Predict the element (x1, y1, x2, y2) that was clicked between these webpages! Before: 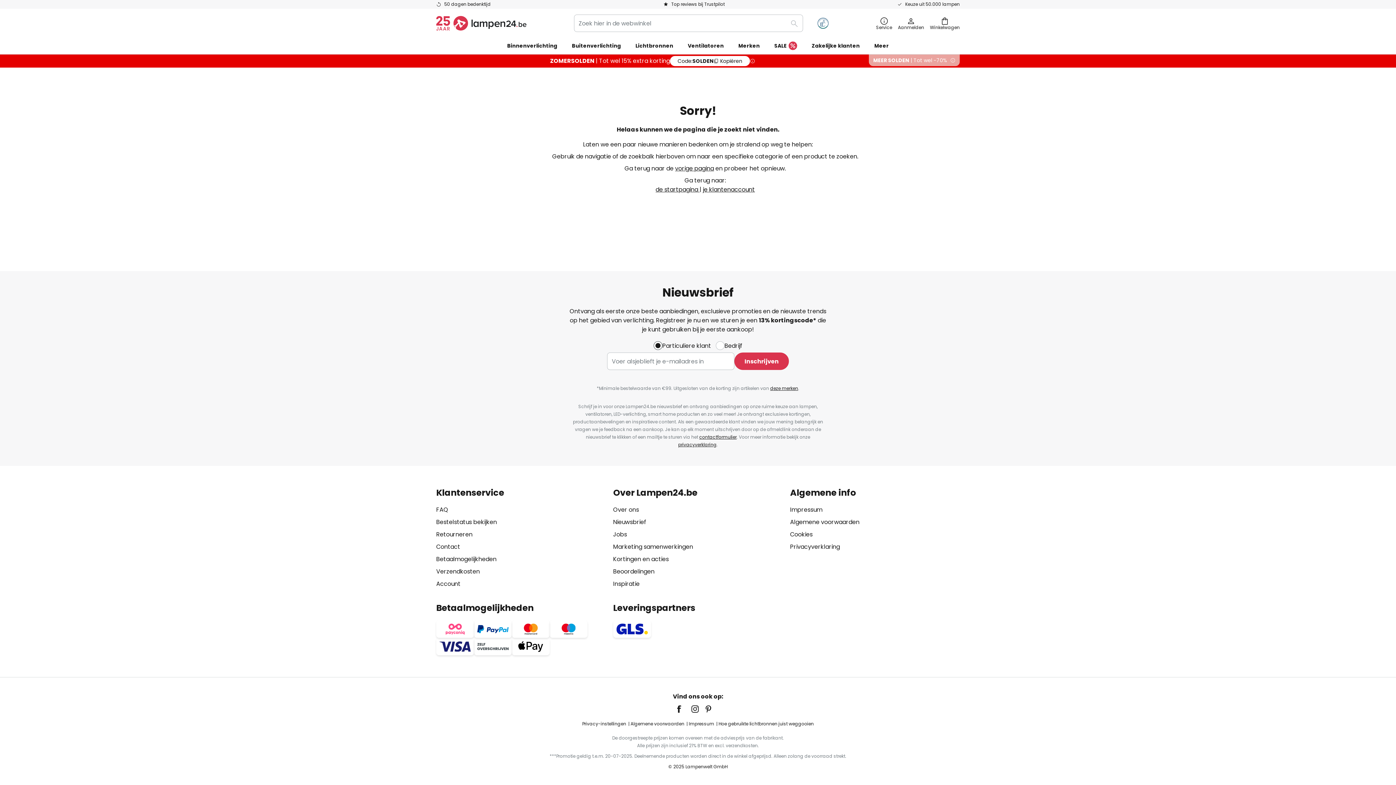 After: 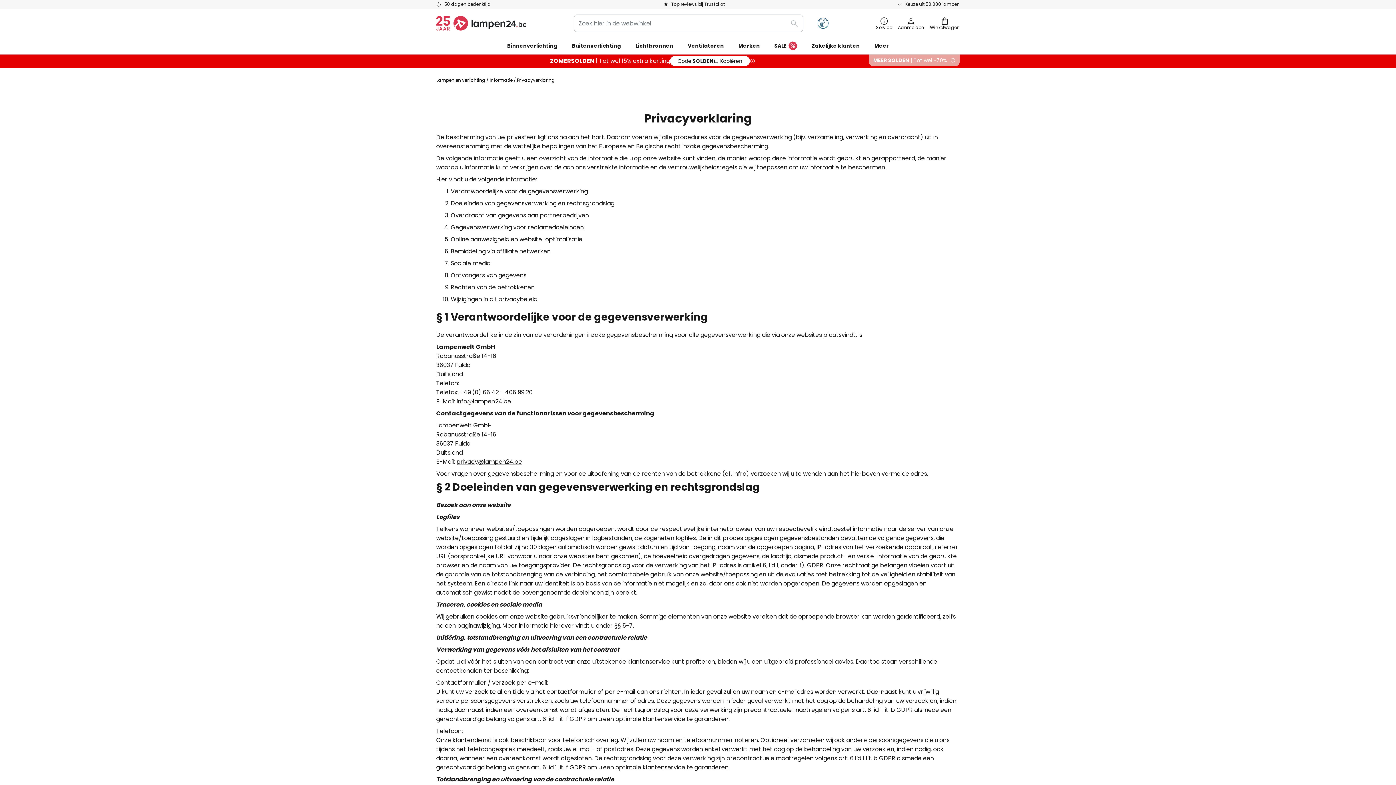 Action: bbox: (678, 441, 716, 448) label: privacyverklaring